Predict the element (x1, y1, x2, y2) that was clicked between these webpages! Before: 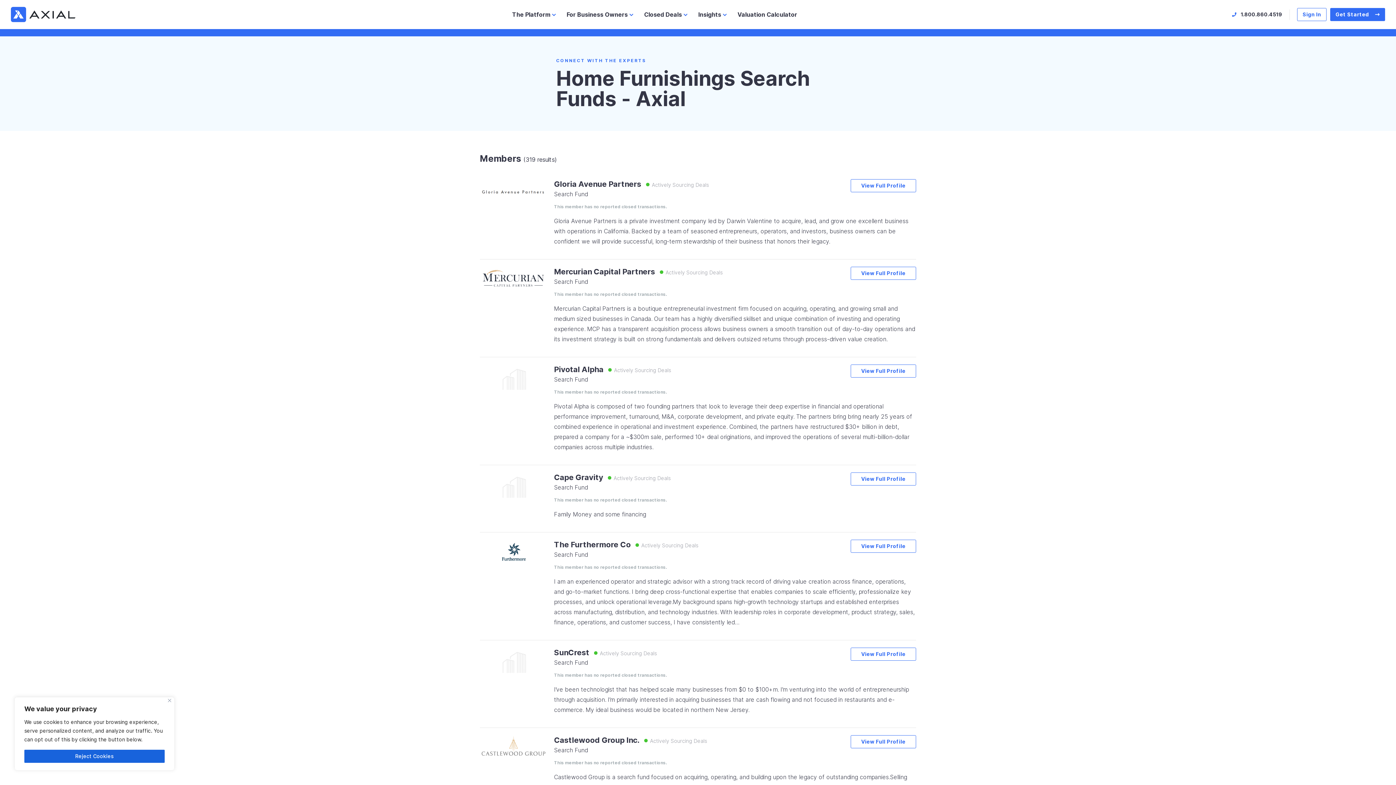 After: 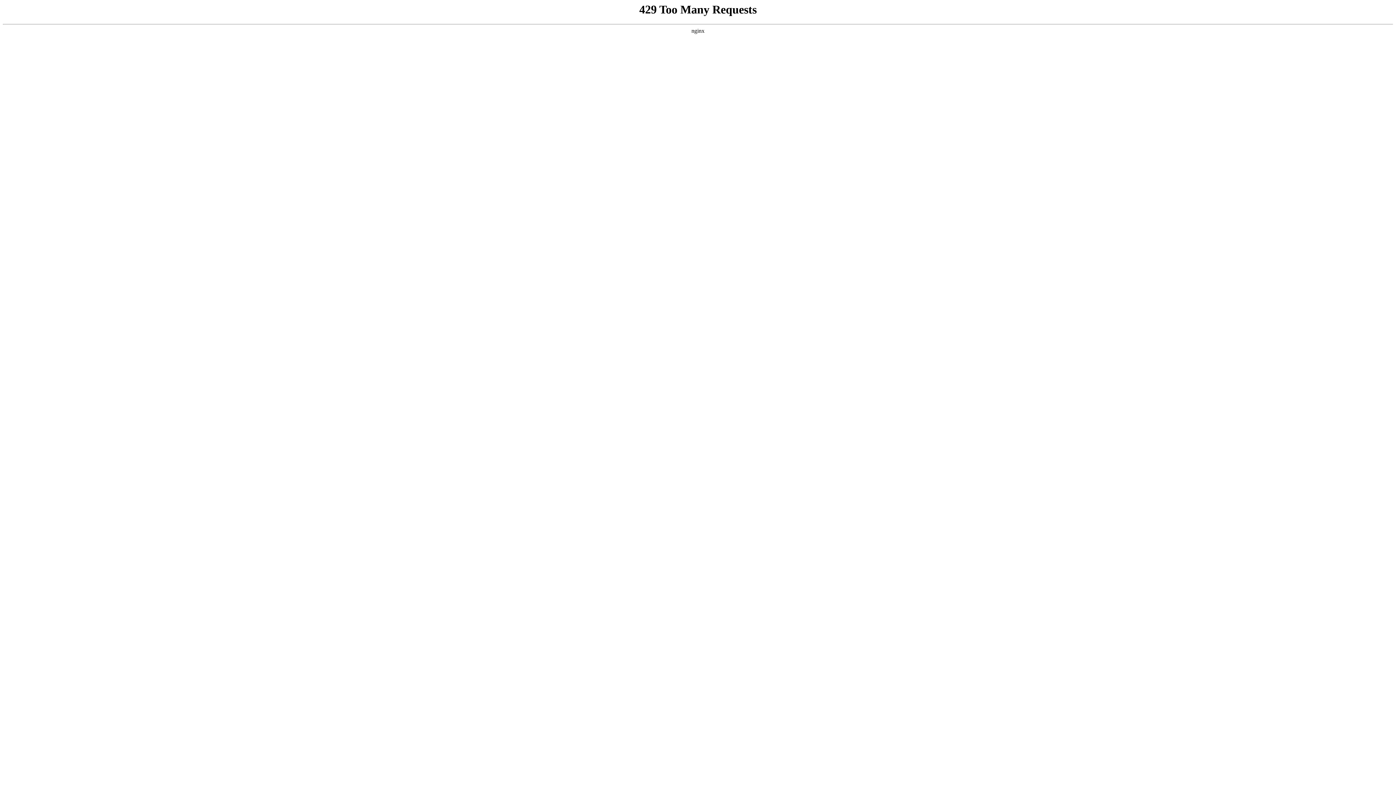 Action: bbox: (566, 10, 633, 18) label: For Business Owners